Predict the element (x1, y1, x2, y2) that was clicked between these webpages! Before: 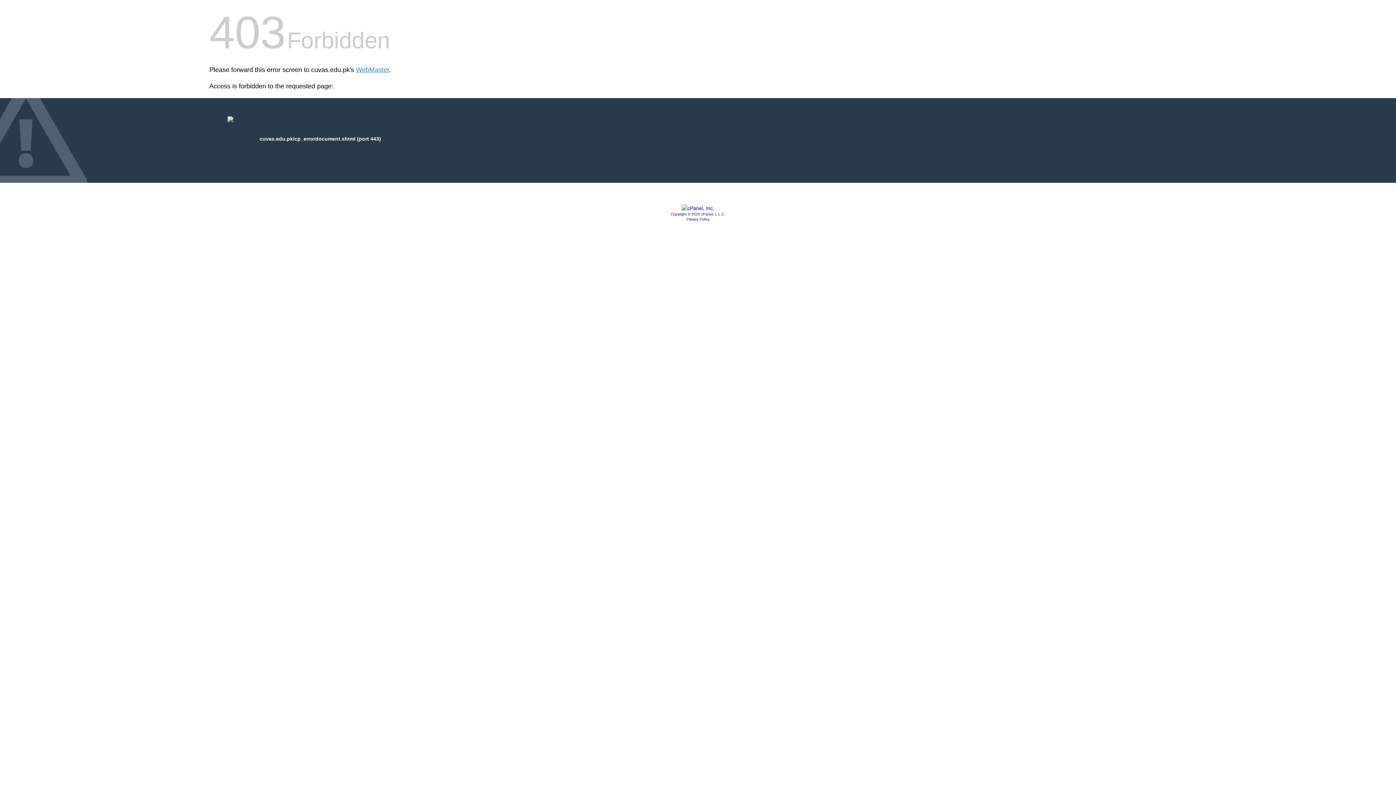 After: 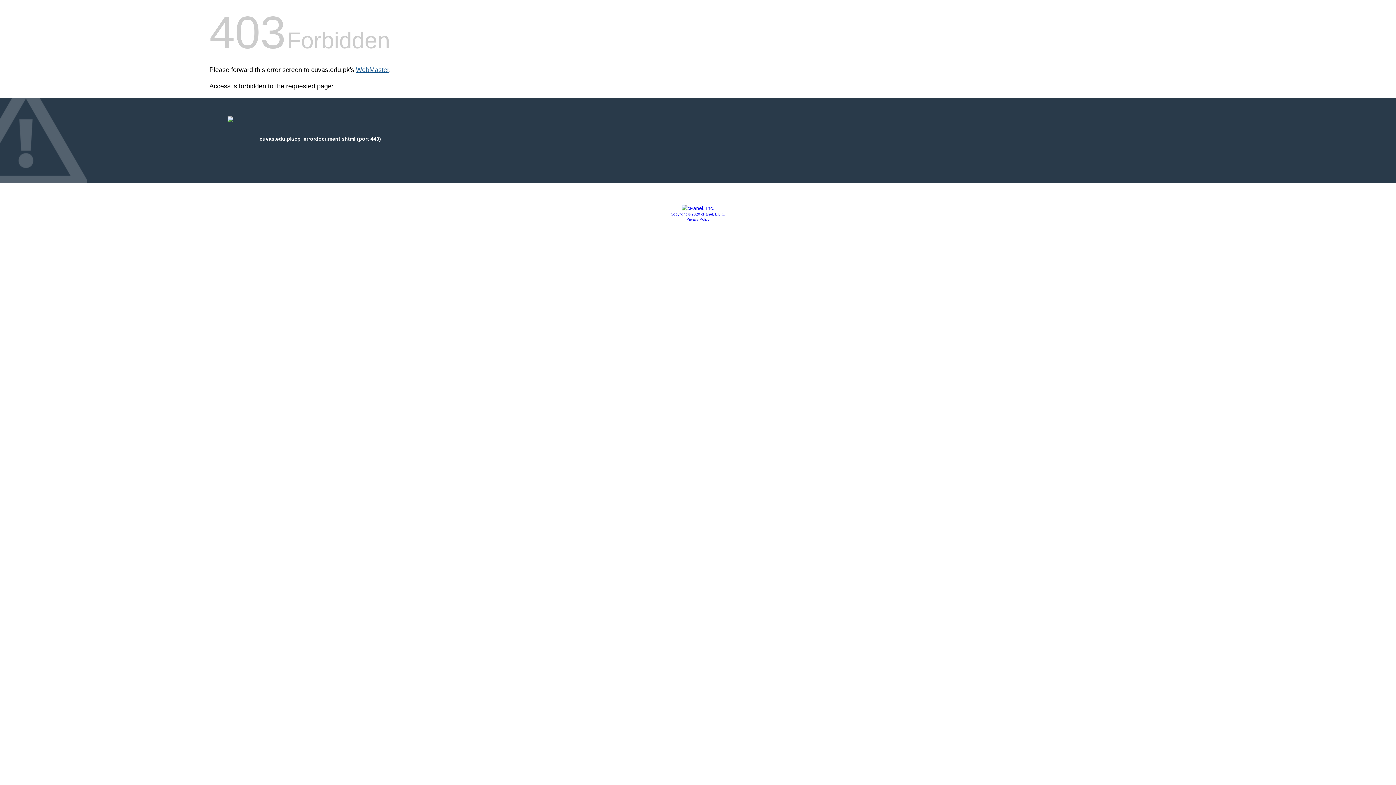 Action: bbox: (356, 66, 389, 73) label: WebMaster